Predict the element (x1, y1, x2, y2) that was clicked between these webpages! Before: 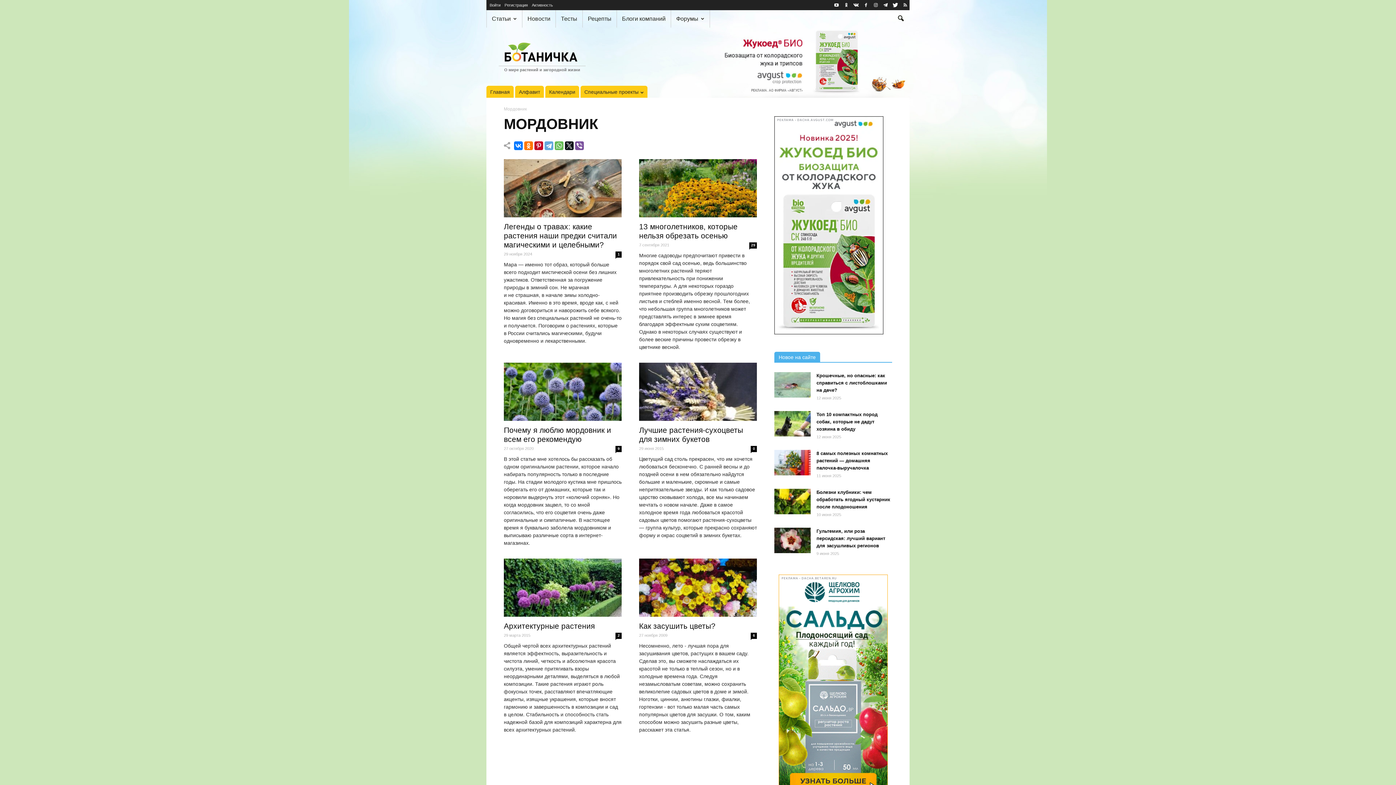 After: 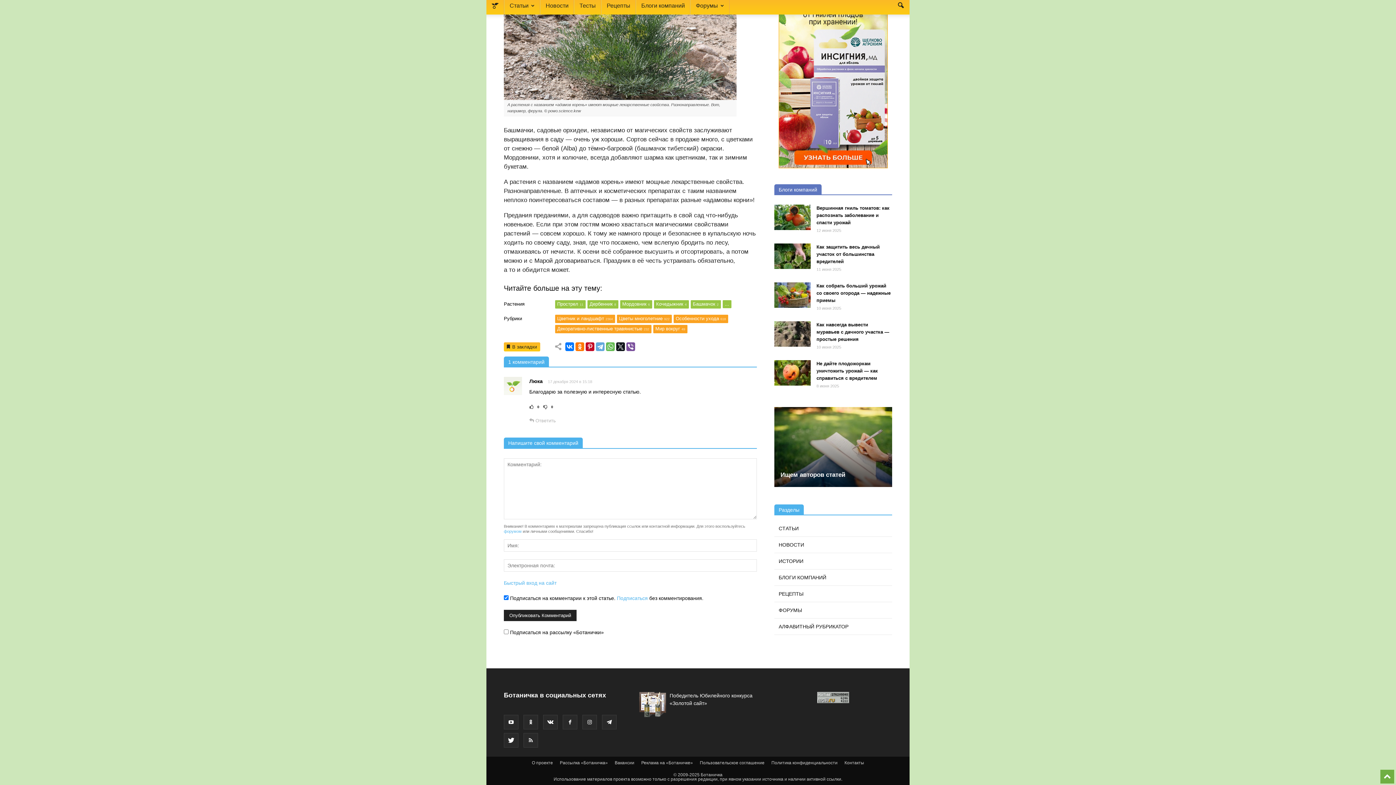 Action: label: 1 bbox: (615, 251, 621, 257)